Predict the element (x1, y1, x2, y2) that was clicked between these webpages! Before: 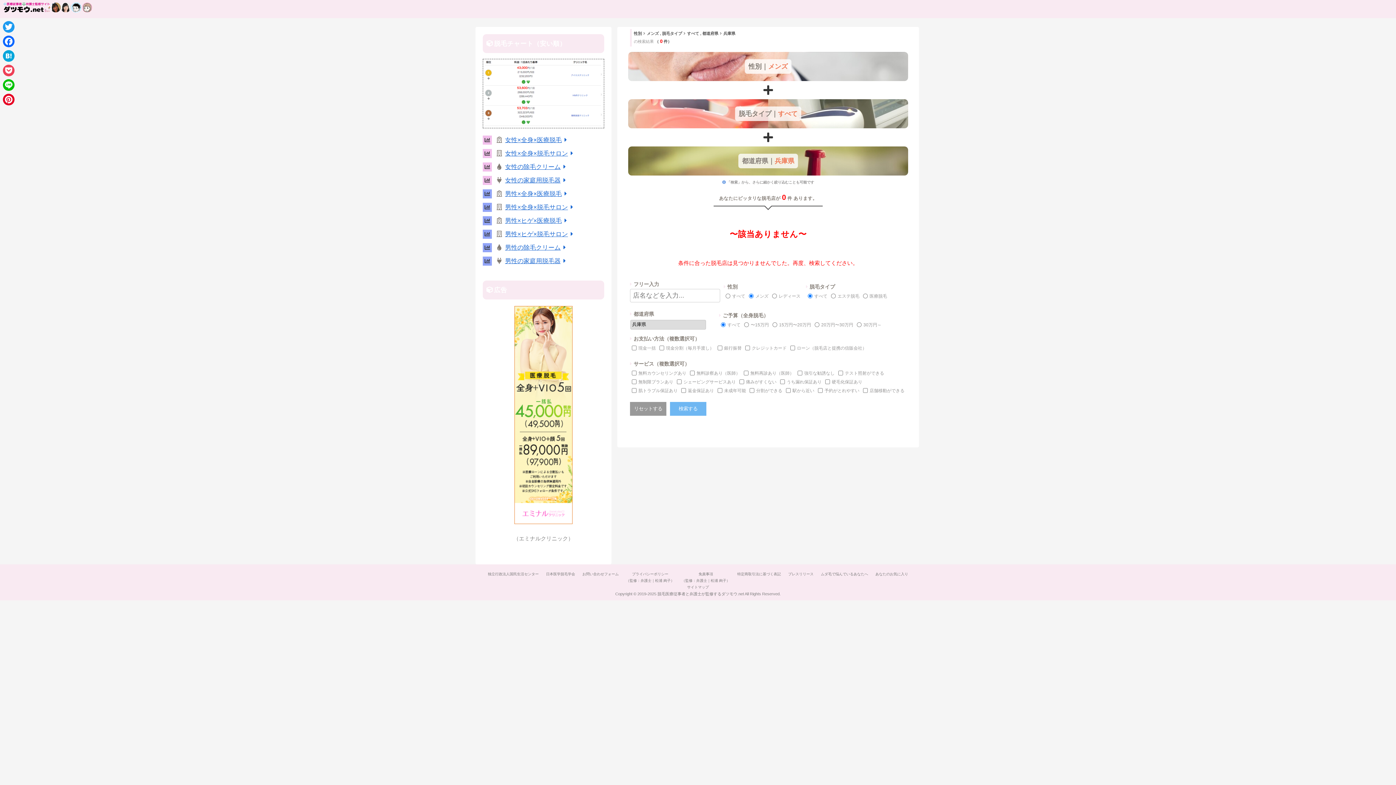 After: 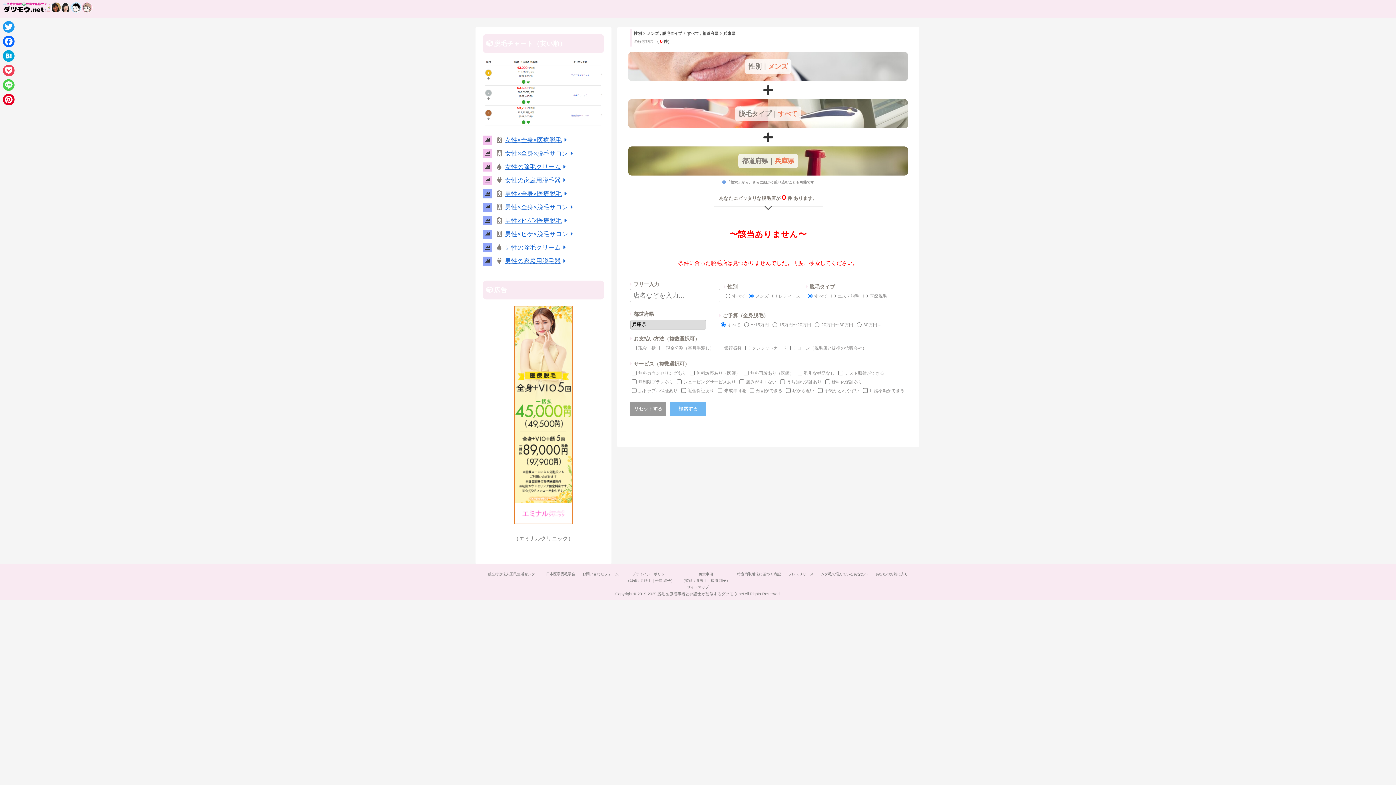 Action: bbox: (1, 77, 16, 92) label: Line